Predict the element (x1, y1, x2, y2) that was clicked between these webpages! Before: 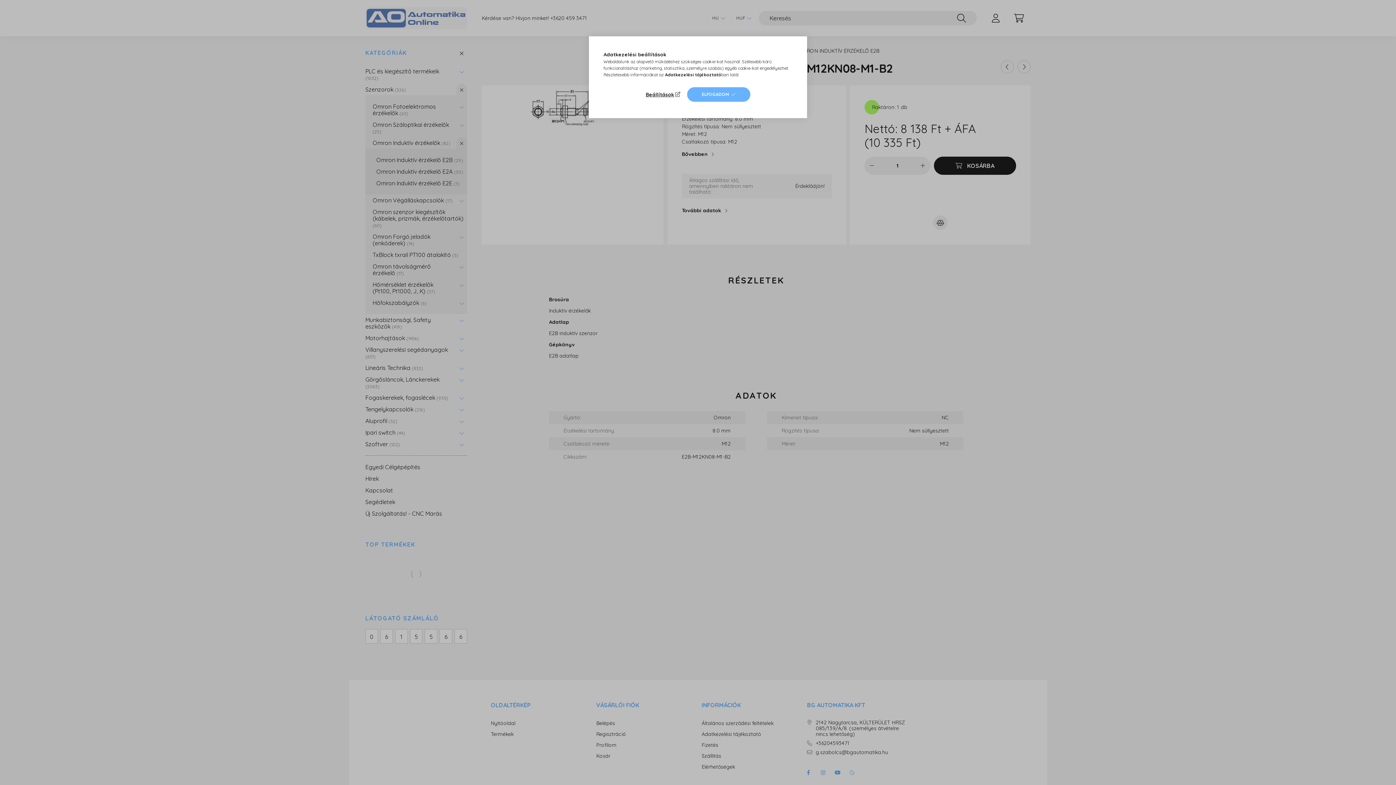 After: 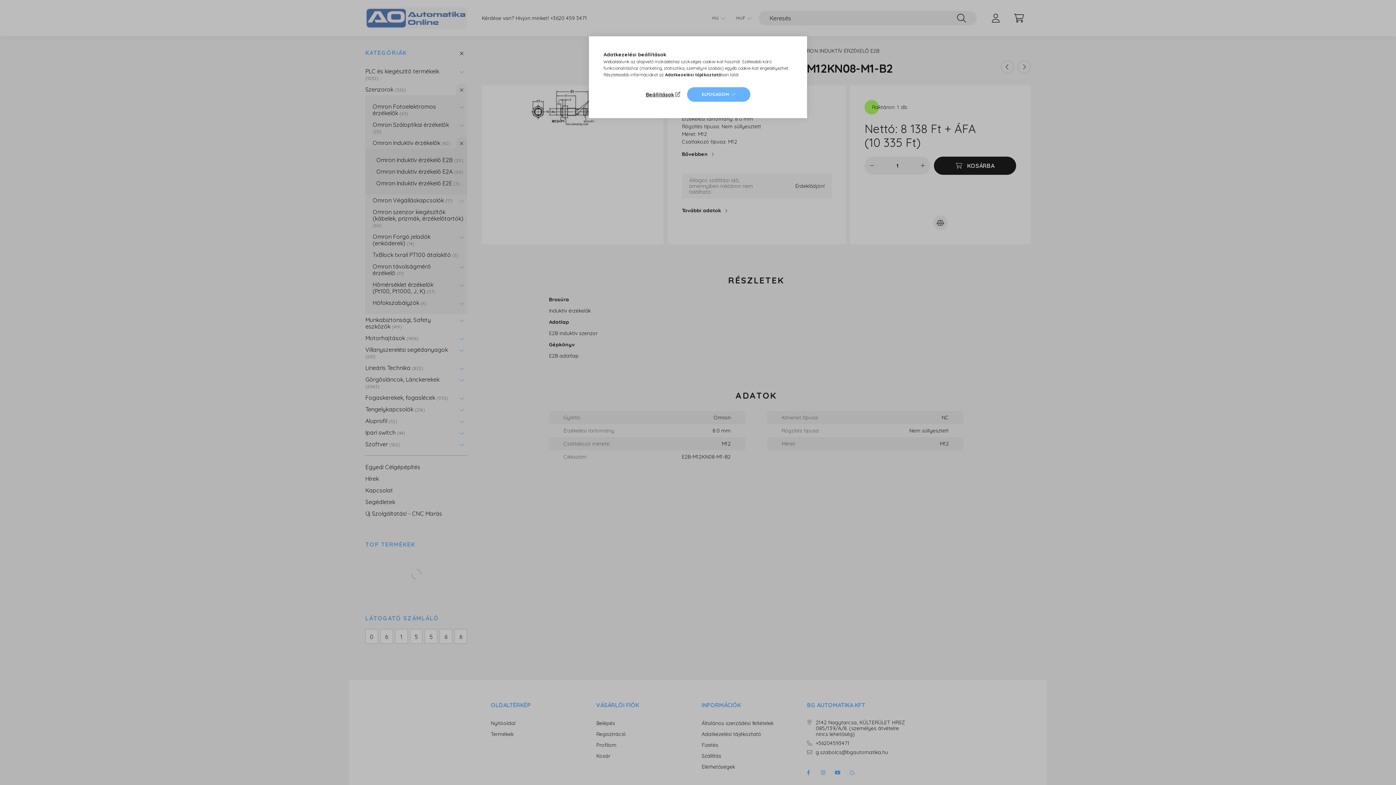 Action: label: Adatkezelési tájékoztató bbox: (665, 72, 721, 77)